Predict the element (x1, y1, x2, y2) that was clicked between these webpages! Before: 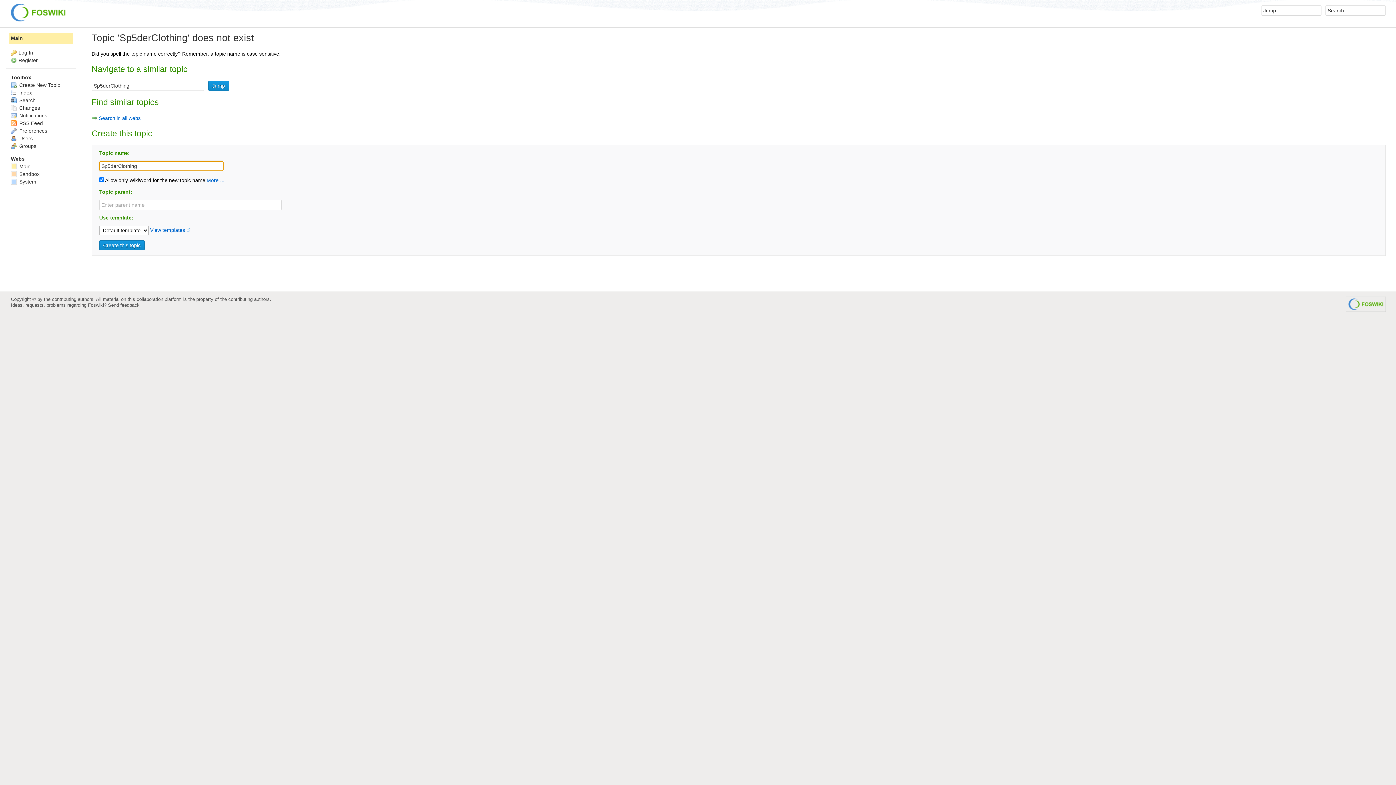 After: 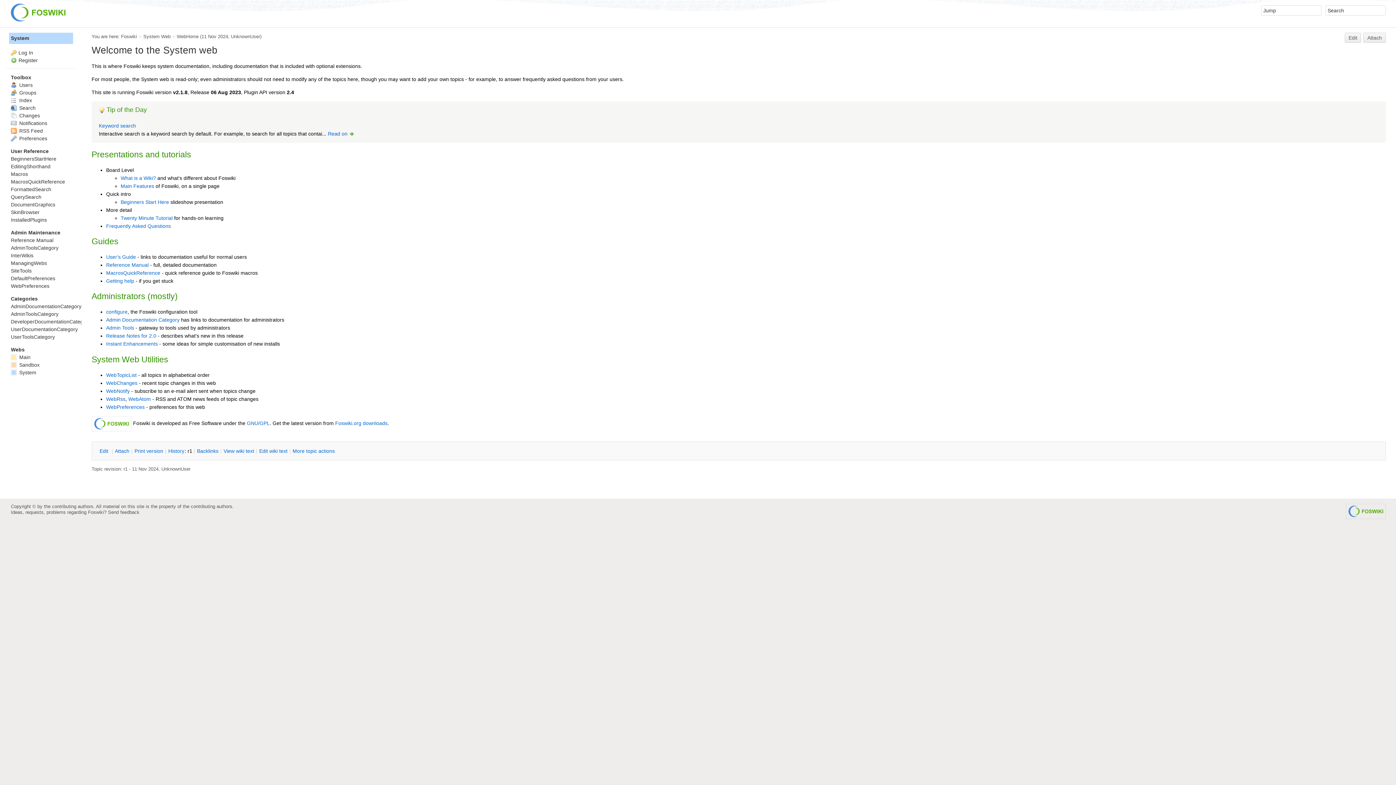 Action: bbox: (10, 178, 36, 184) label:  System